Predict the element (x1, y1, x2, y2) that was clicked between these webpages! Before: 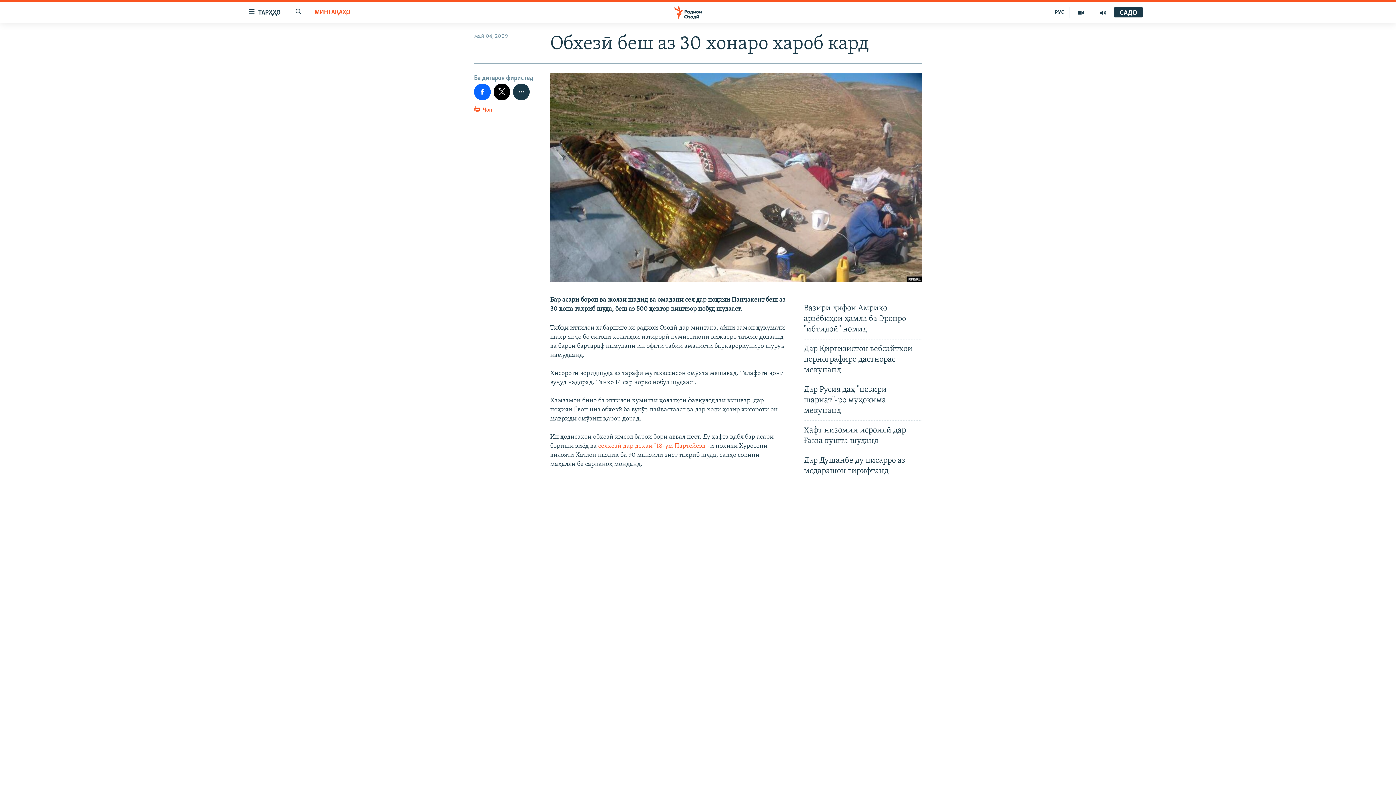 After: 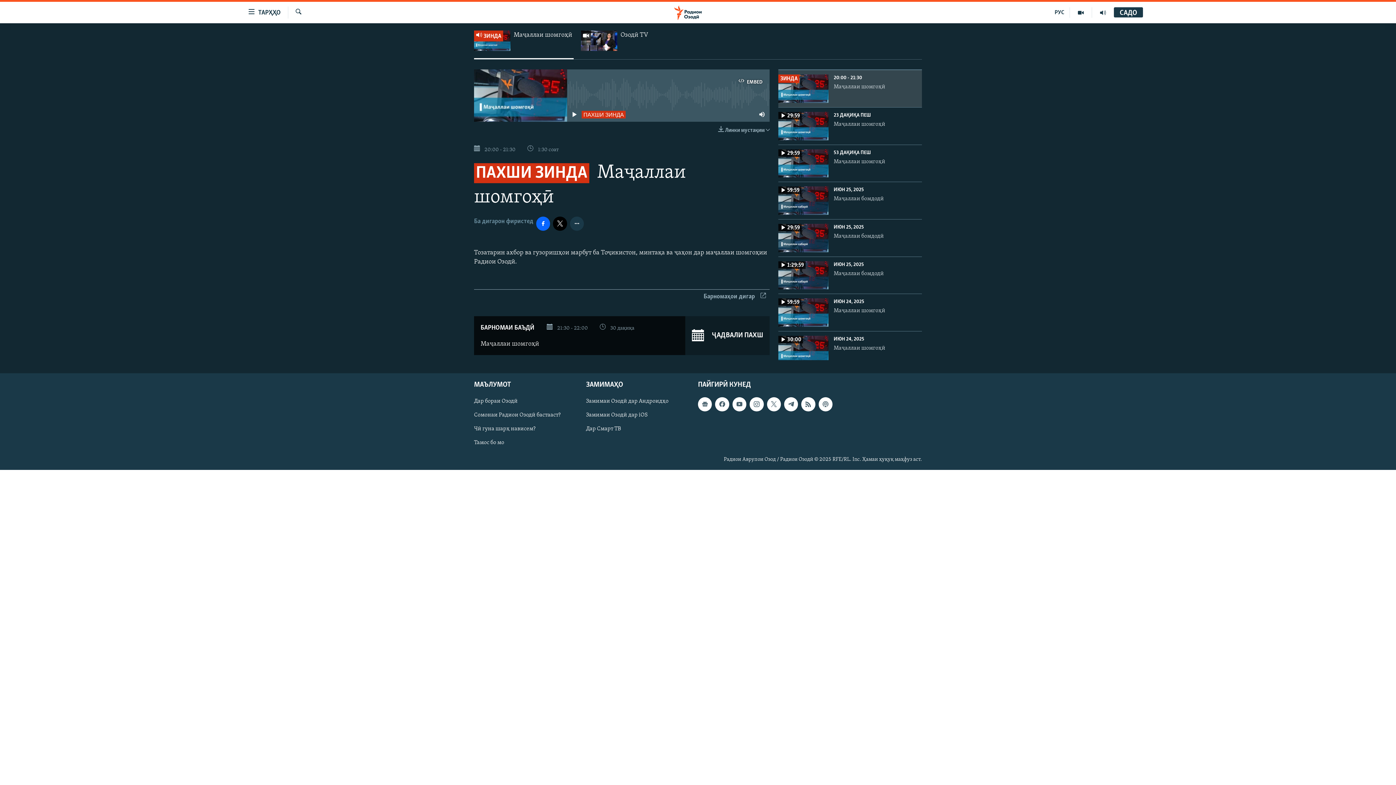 Action: bbox: (1114, 9, 1143, 16) label: САДО